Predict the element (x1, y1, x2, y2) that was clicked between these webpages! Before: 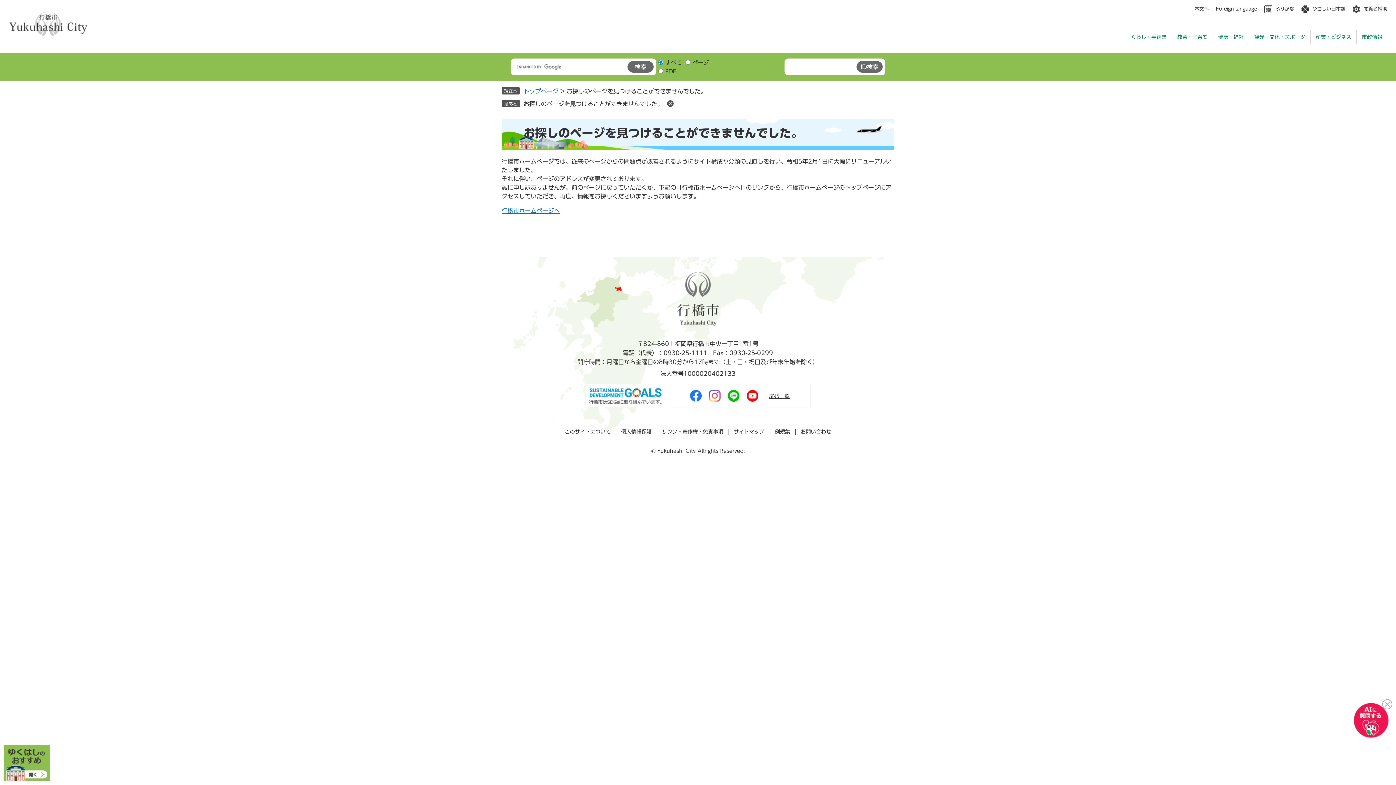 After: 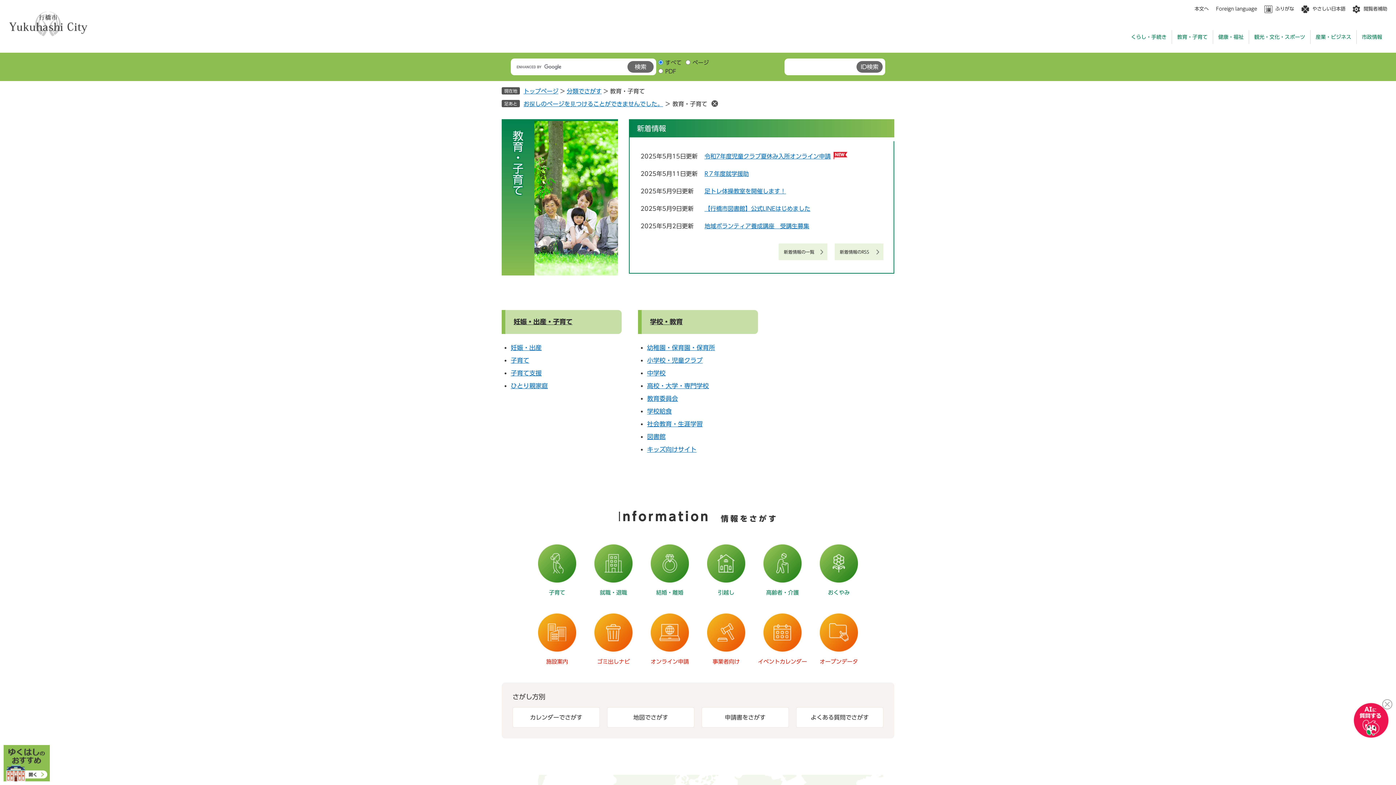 Action: label: 教育・子育て bbox: (1172, 30, 1213, 44)